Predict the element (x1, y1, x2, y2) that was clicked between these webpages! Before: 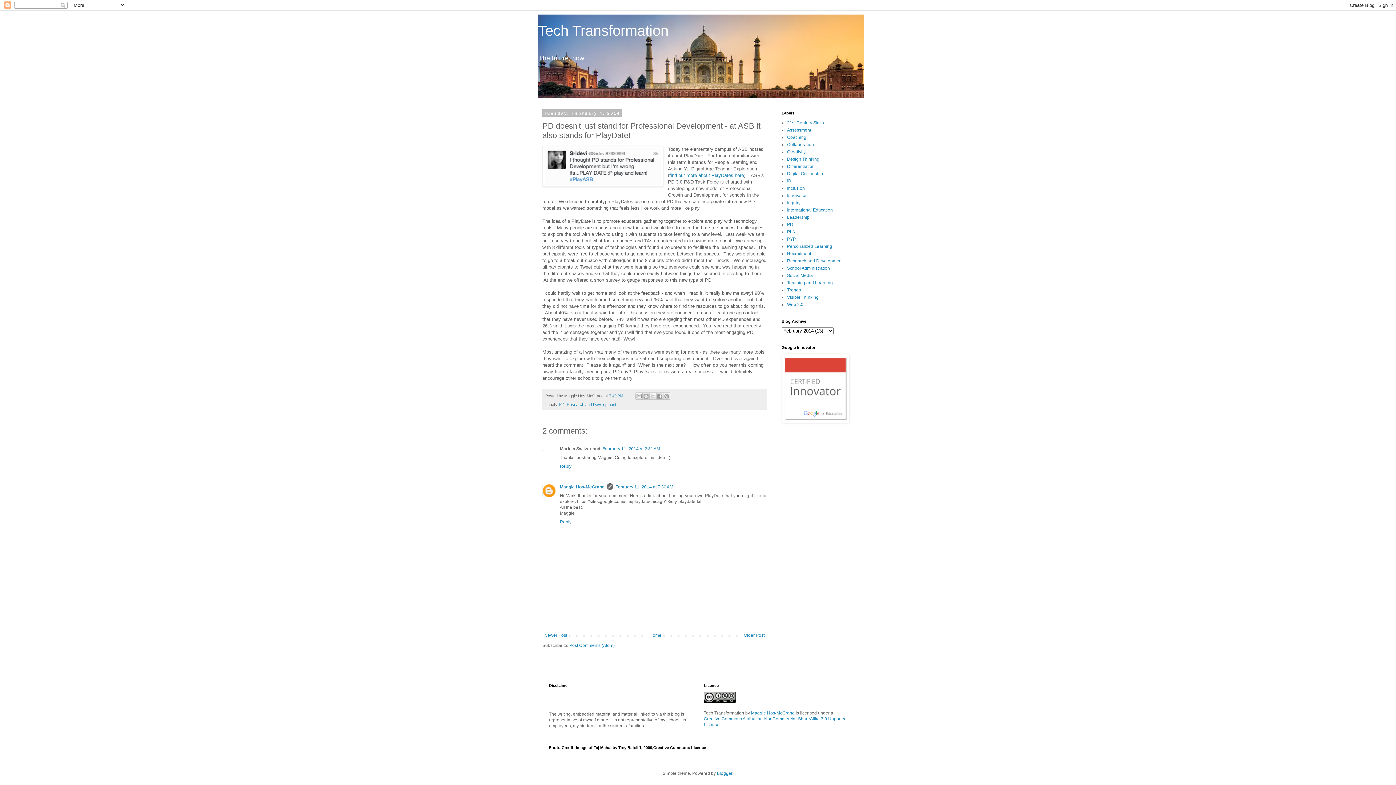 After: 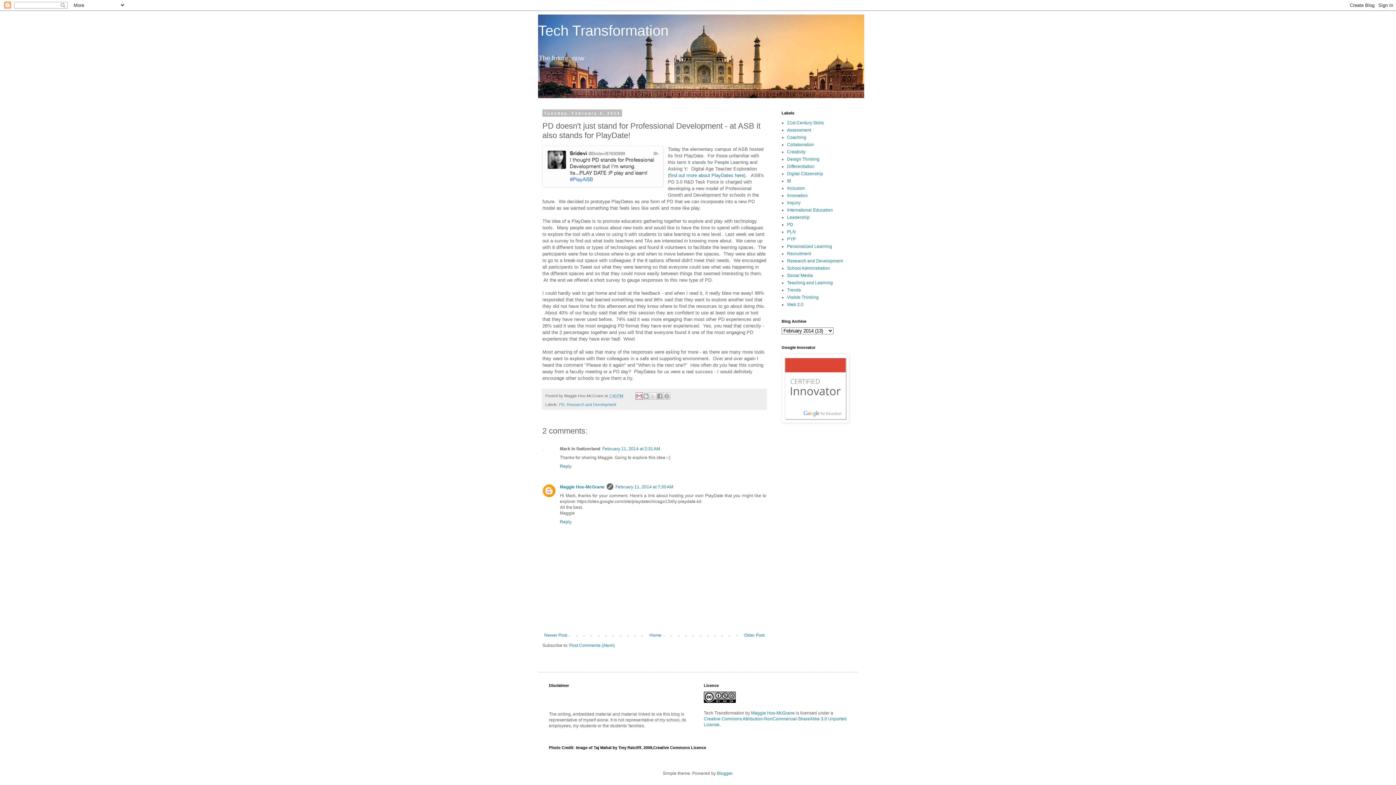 Action: label: Email This bbox: (635, 392, 643, 400)